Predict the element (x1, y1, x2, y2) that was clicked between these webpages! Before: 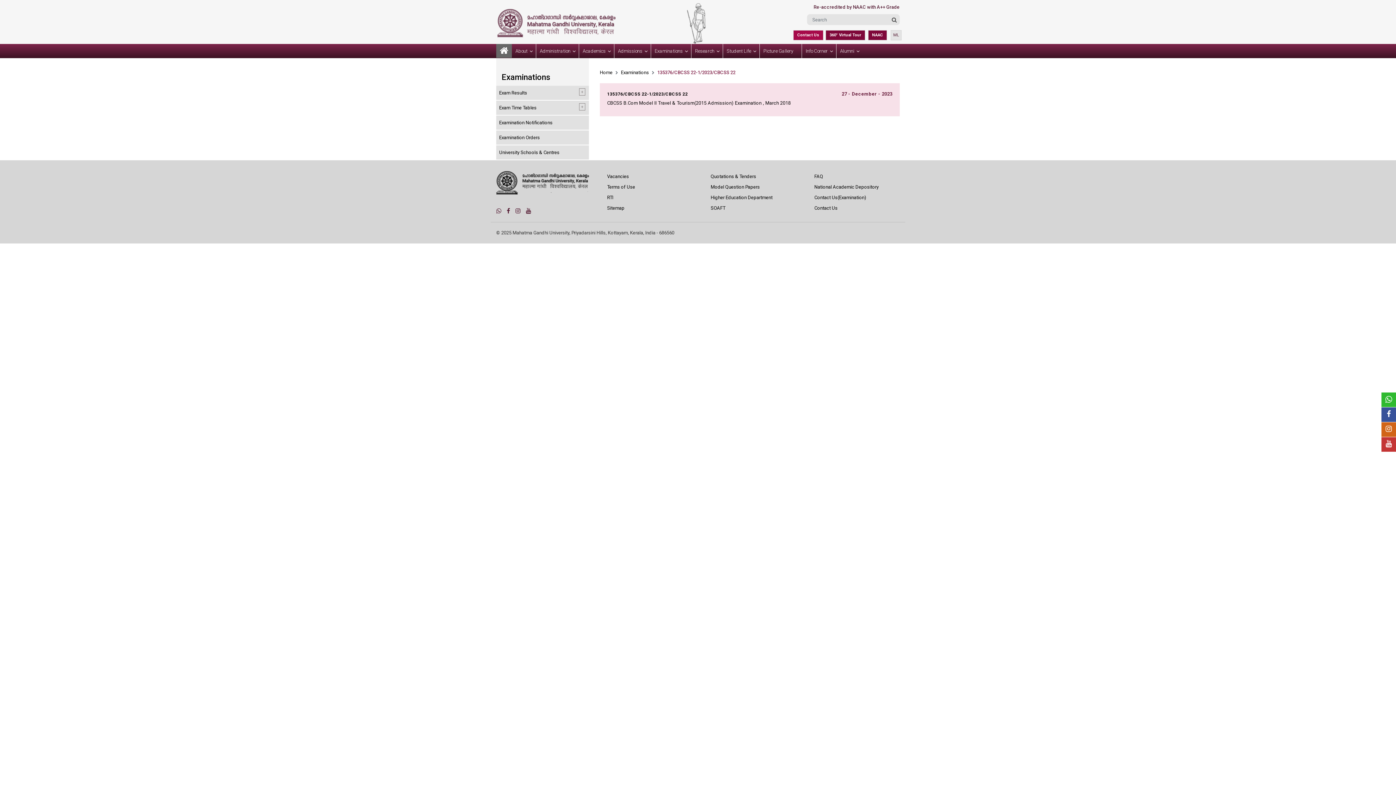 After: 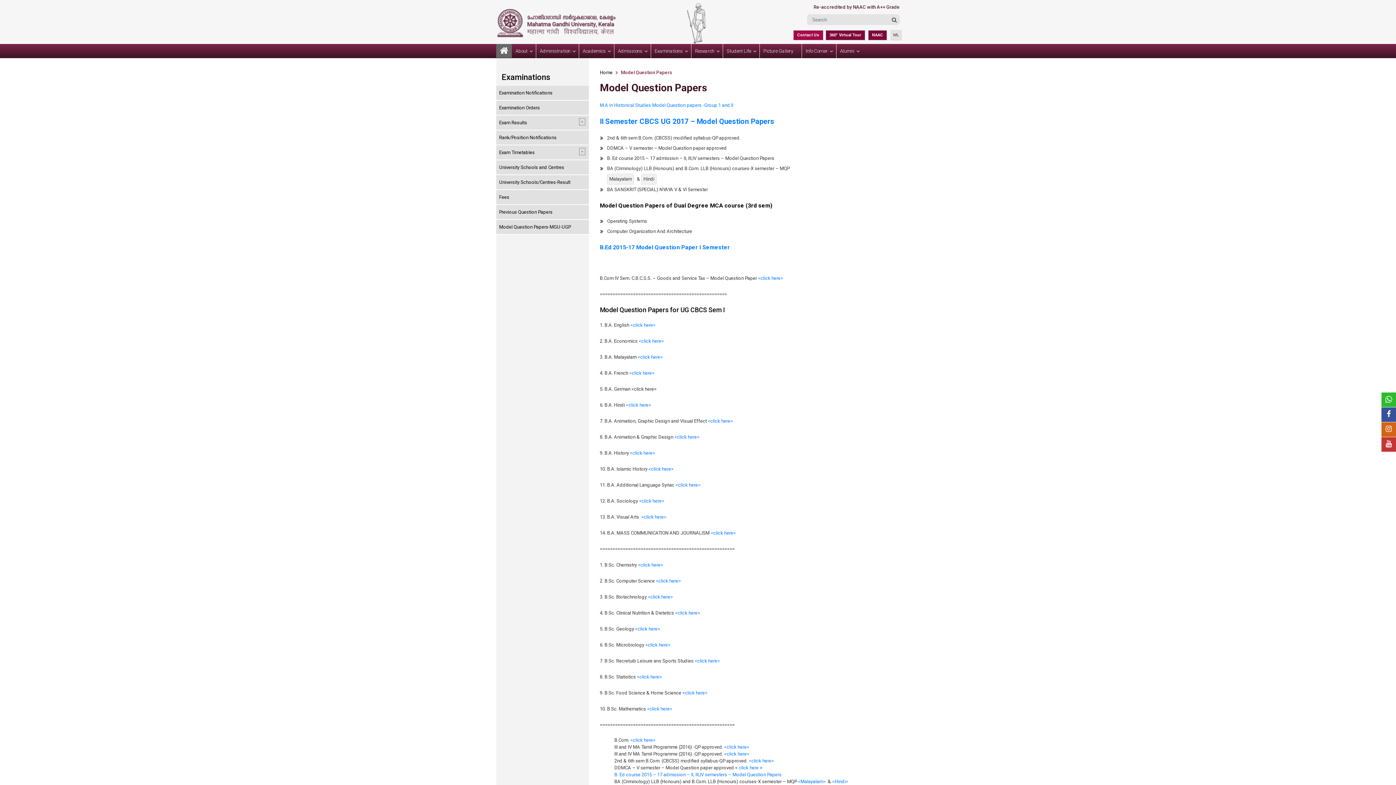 Action: bbox: (710, 184, 760, 189) label: Model Question Papers